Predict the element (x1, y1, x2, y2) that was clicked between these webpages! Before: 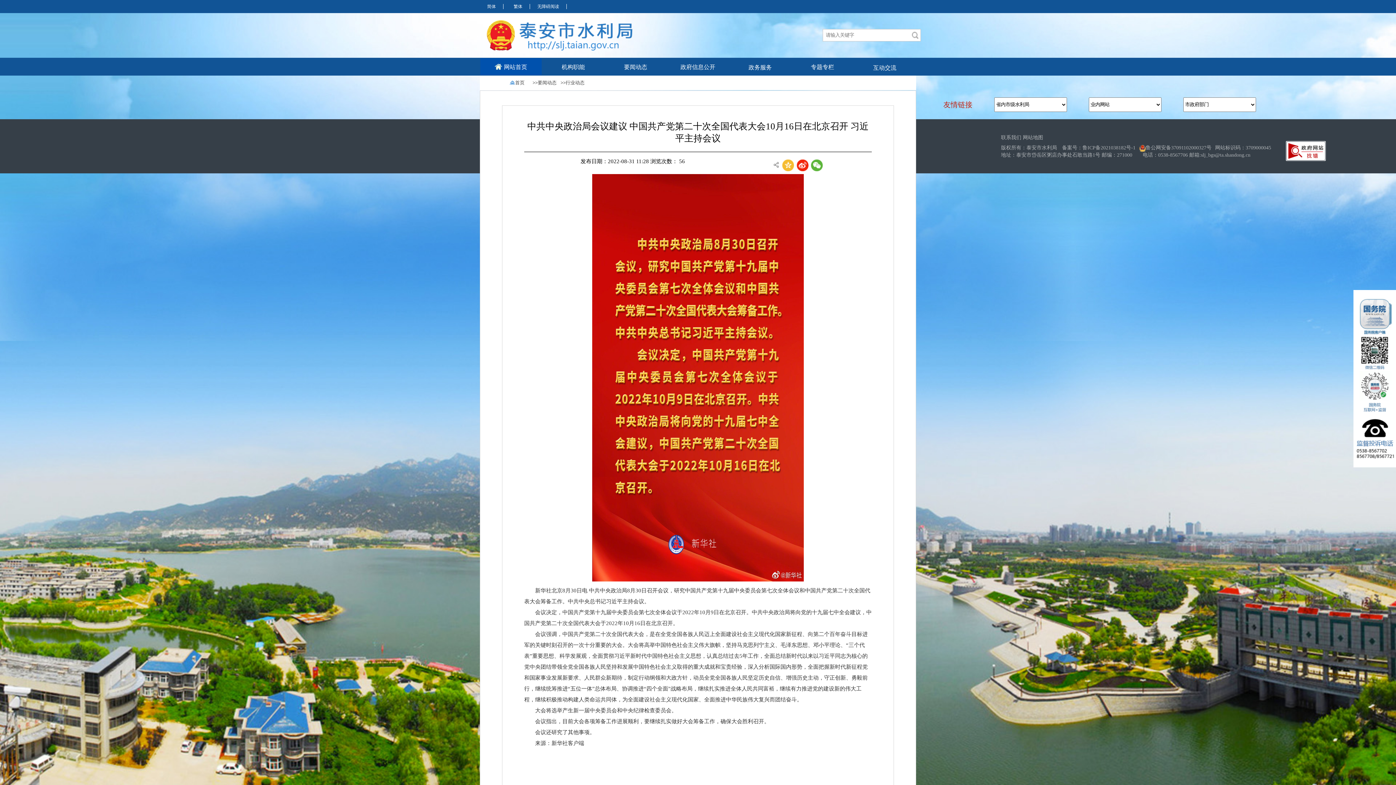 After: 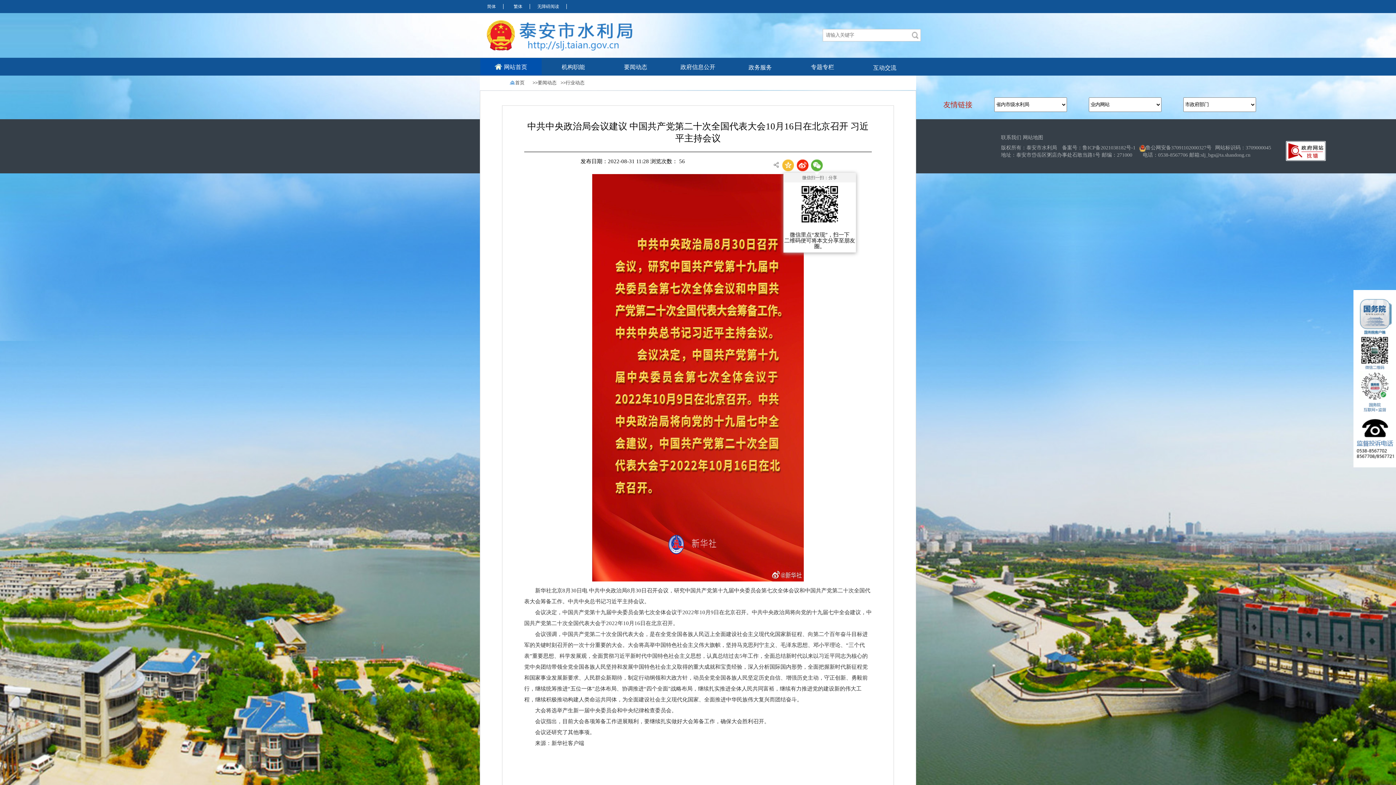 Action: bbox: (810, 158, 823, 172)